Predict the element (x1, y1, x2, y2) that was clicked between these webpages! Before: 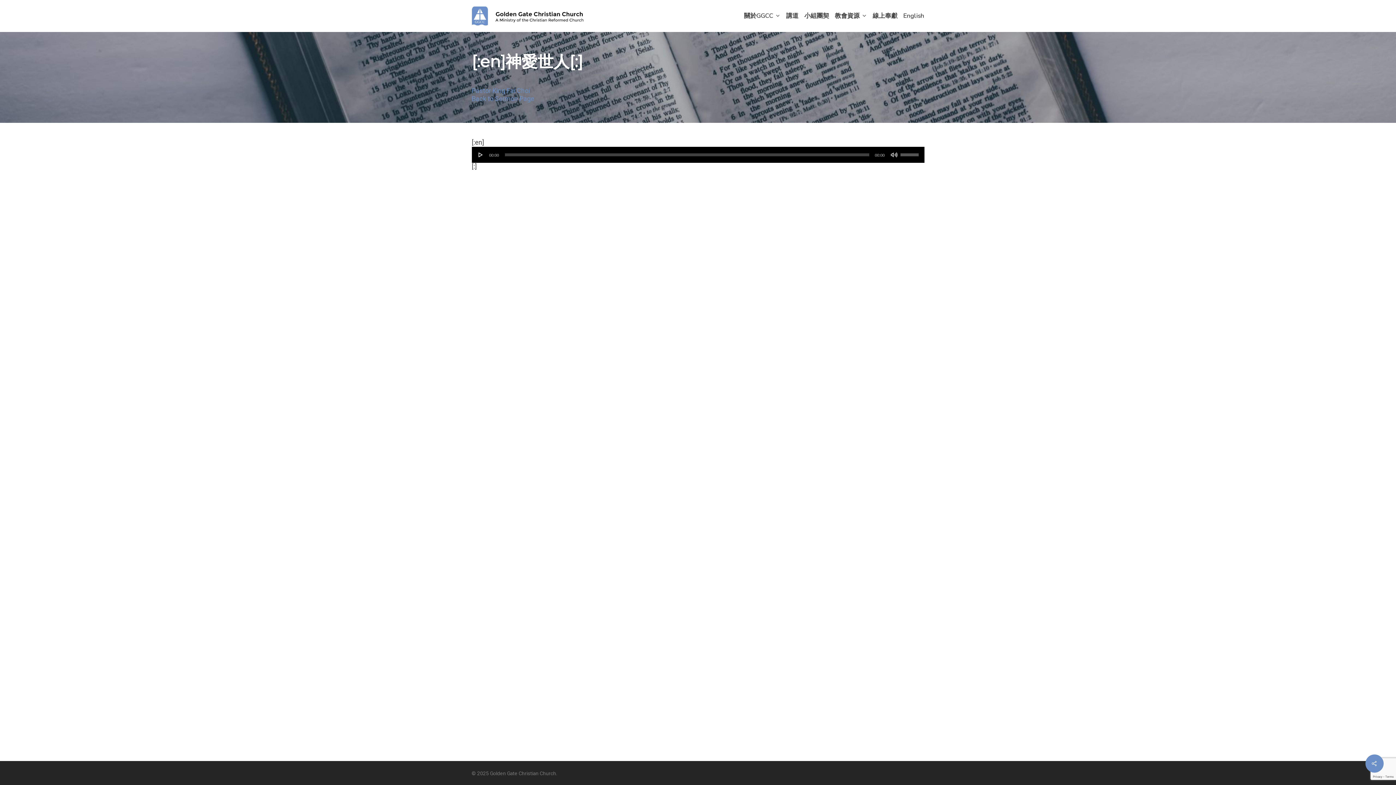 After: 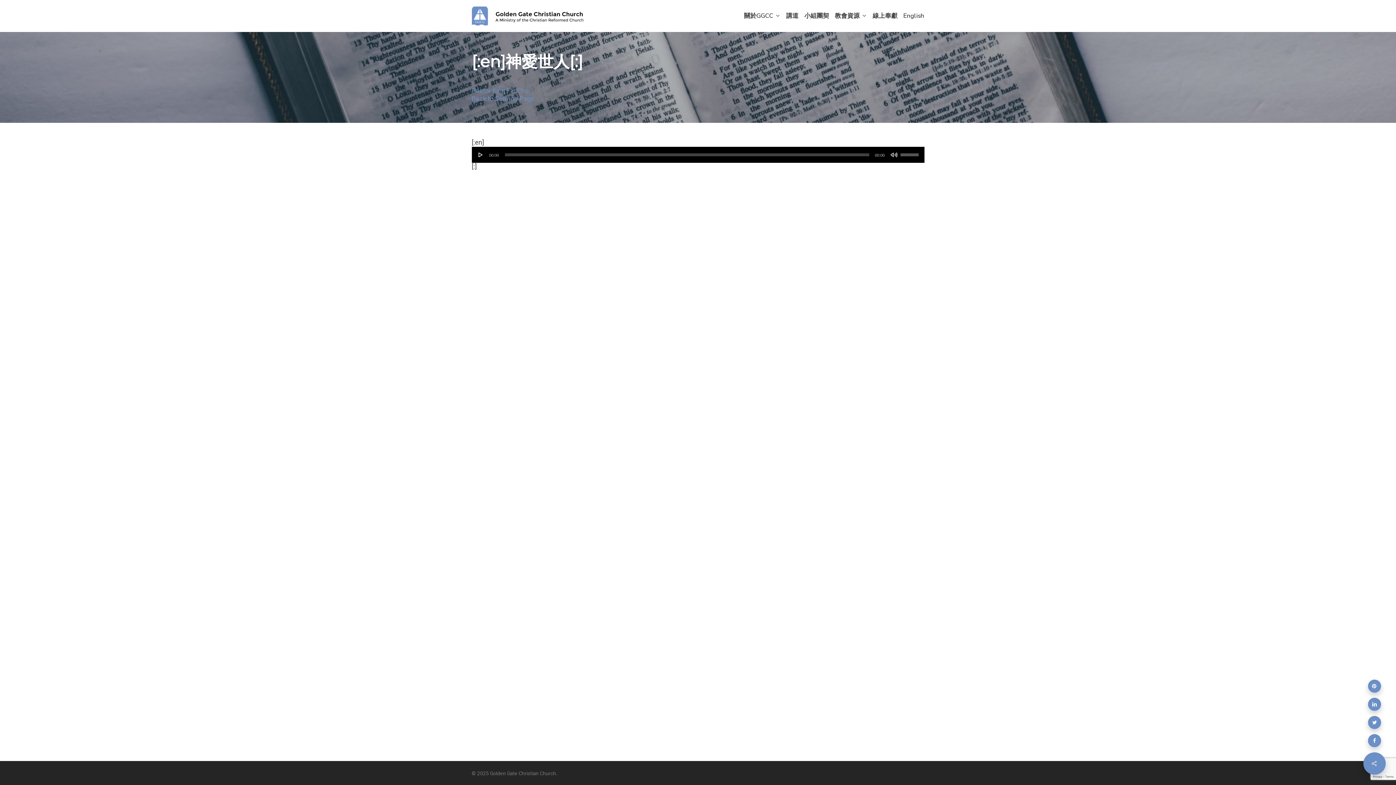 Action: bbox: (1365, 754, 1384, 773)